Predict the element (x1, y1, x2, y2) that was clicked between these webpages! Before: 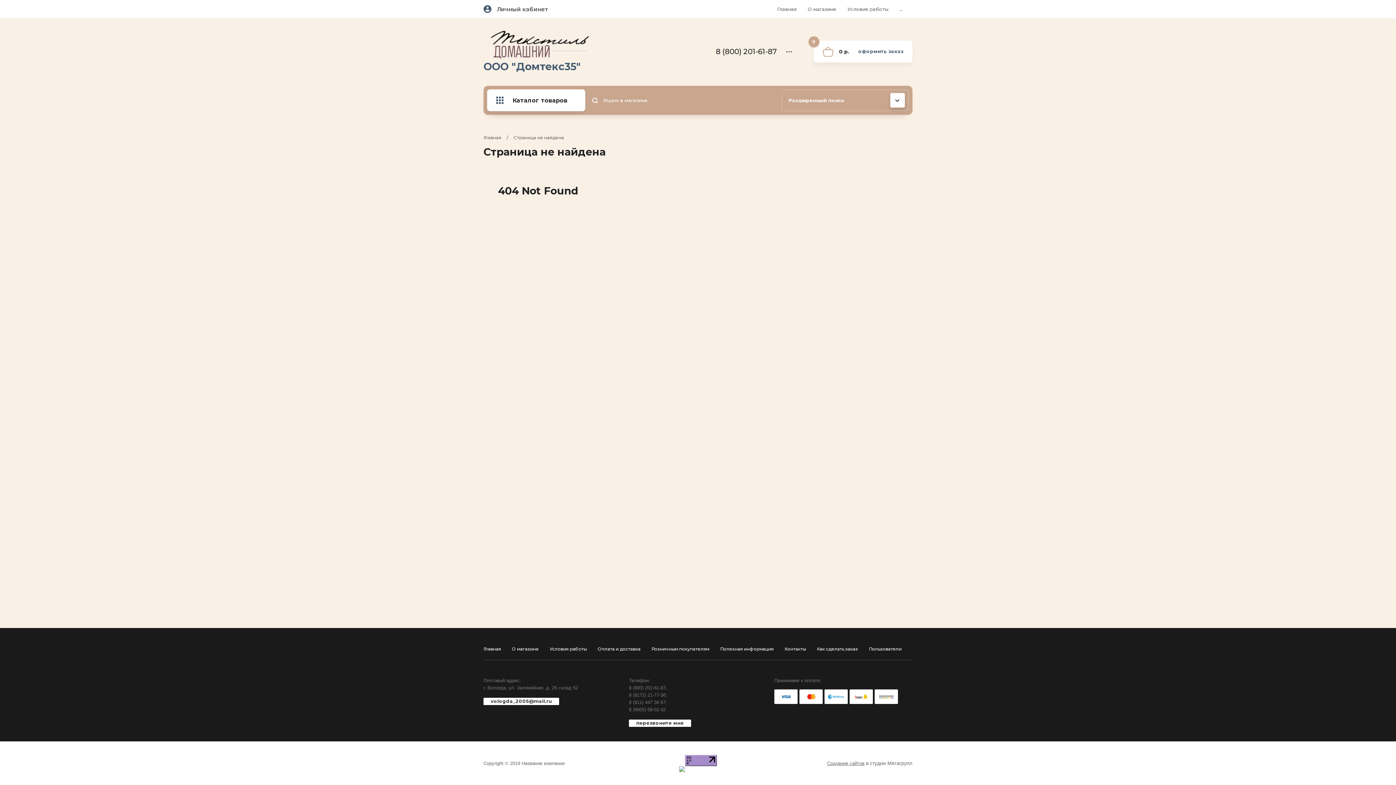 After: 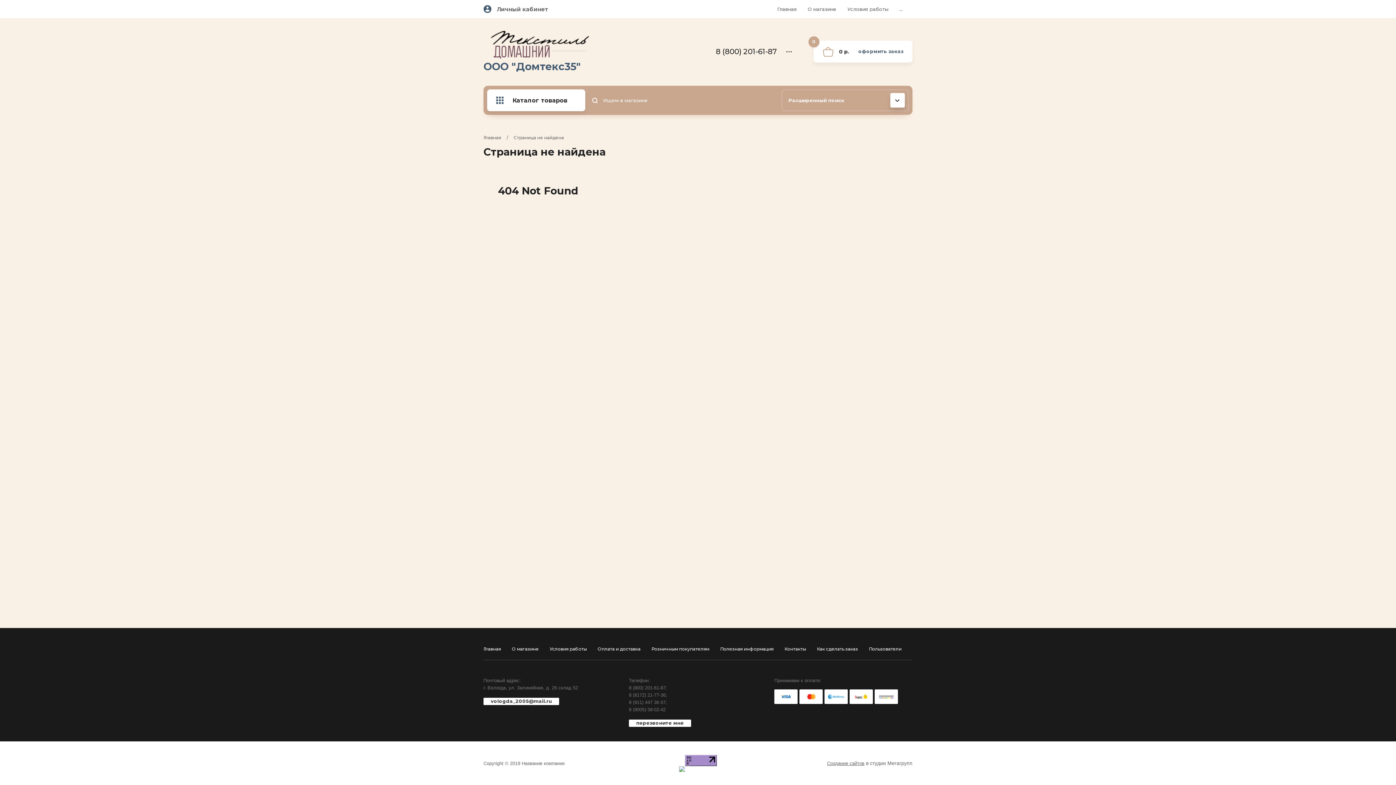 Action: bbox: (849, 689, 873, 704)